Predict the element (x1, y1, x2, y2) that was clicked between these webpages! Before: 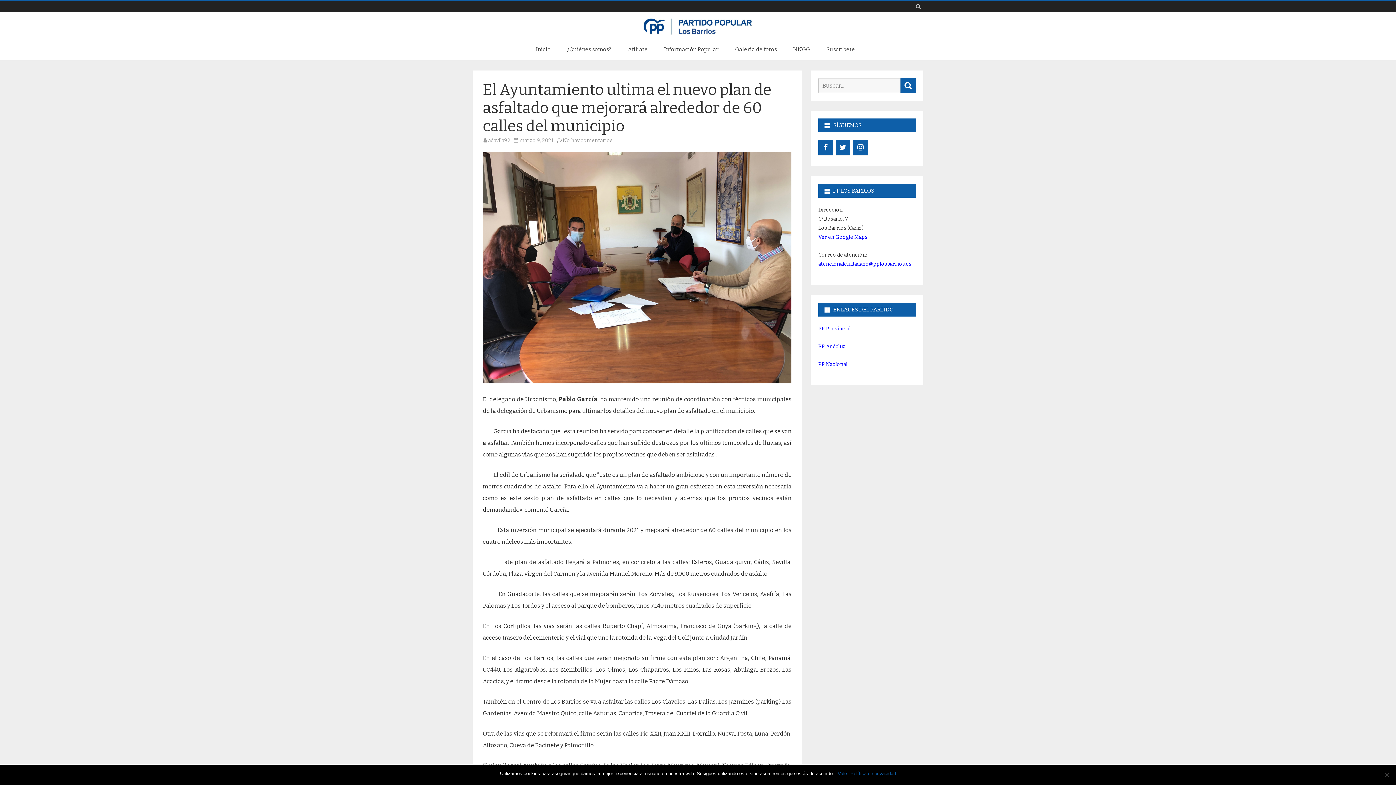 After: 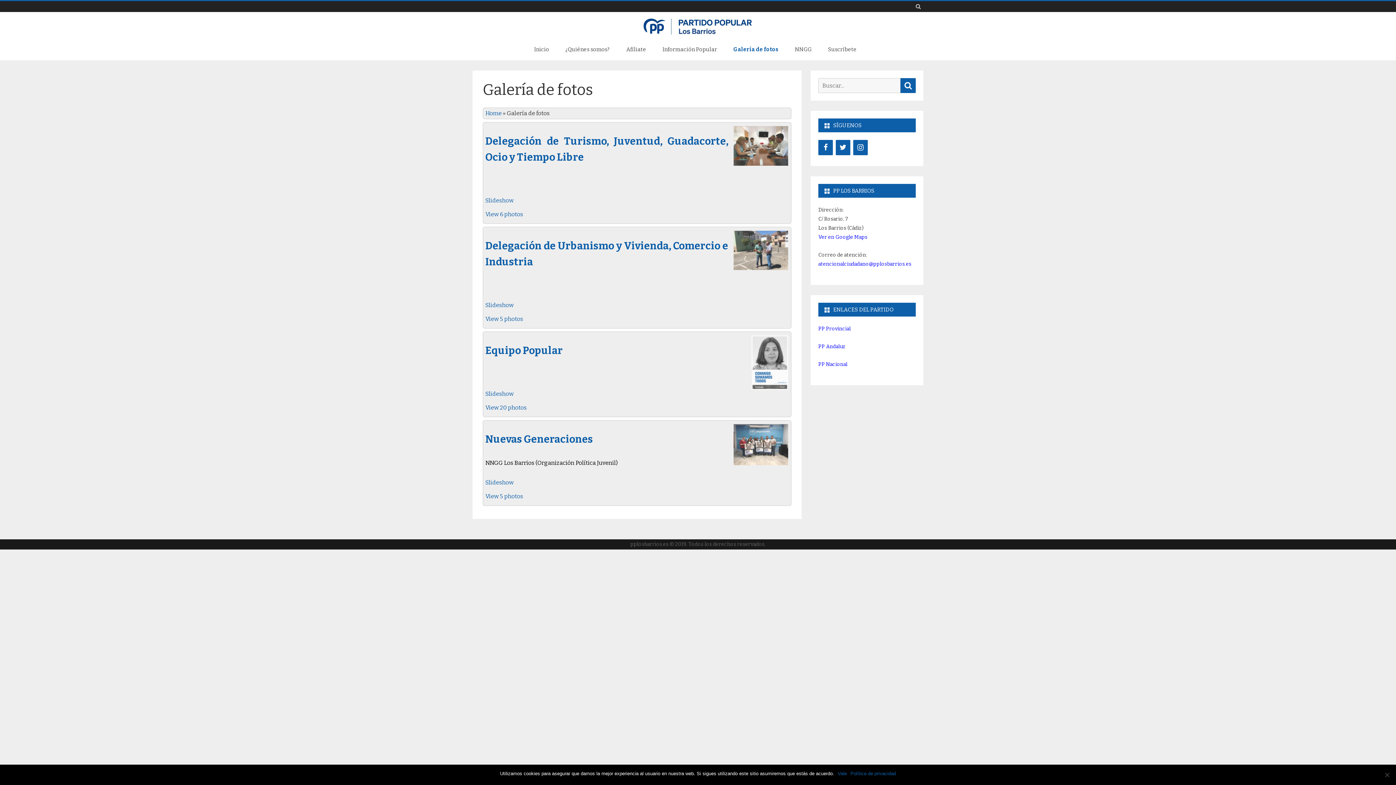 Action: label: Galería de fotos bbox: (727, 41, 784, 57)